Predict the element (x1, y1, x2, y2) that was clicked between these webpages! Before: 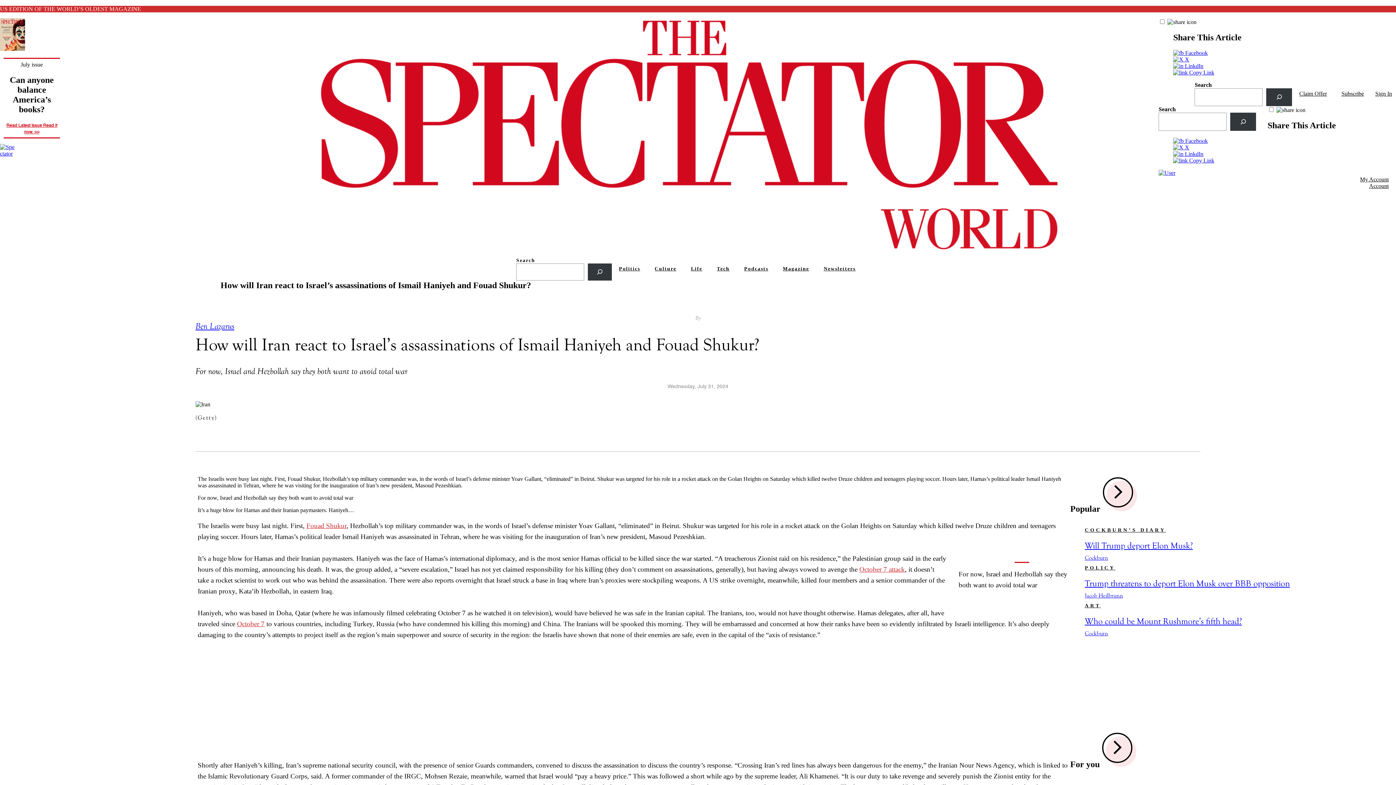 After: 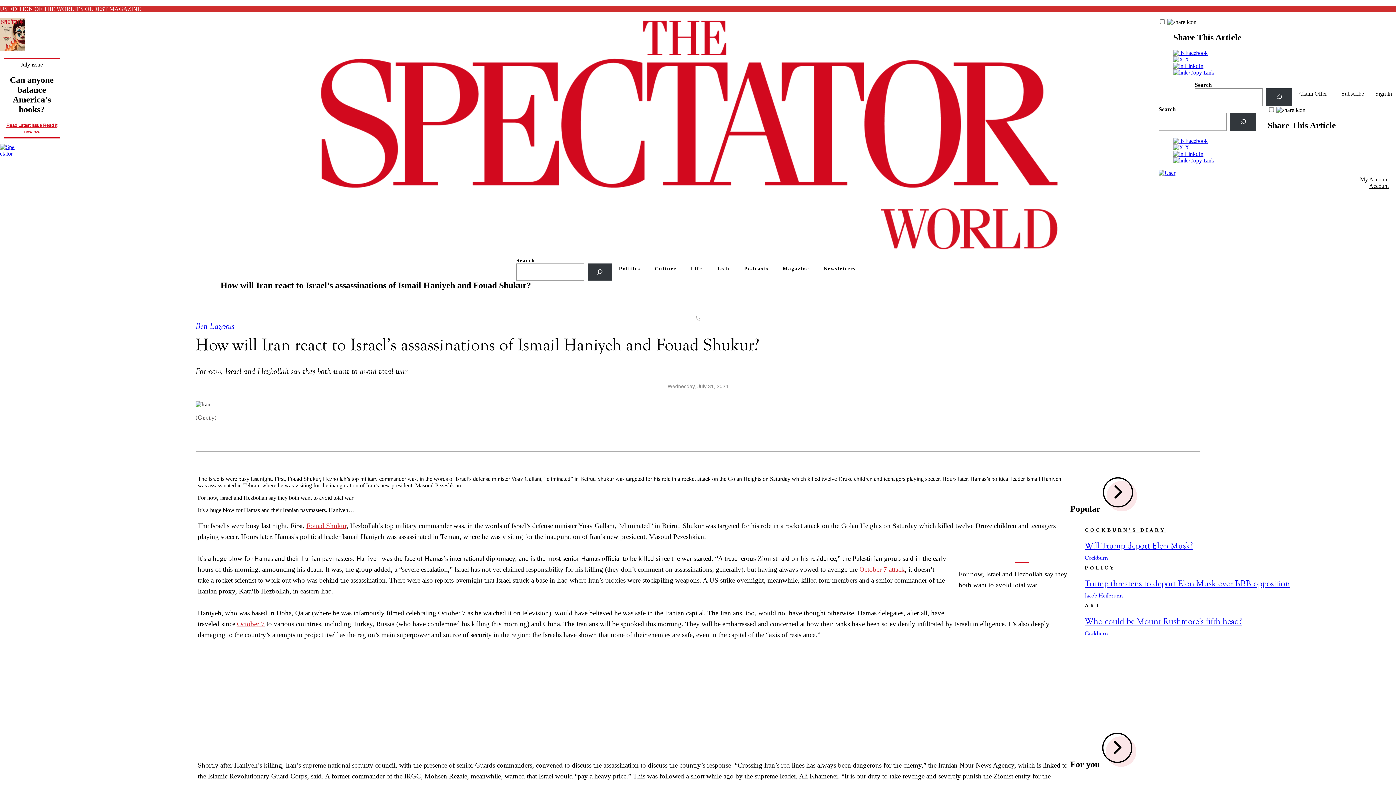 Action: bbox: (1173, 49, 1208, 55) label:  Facebook